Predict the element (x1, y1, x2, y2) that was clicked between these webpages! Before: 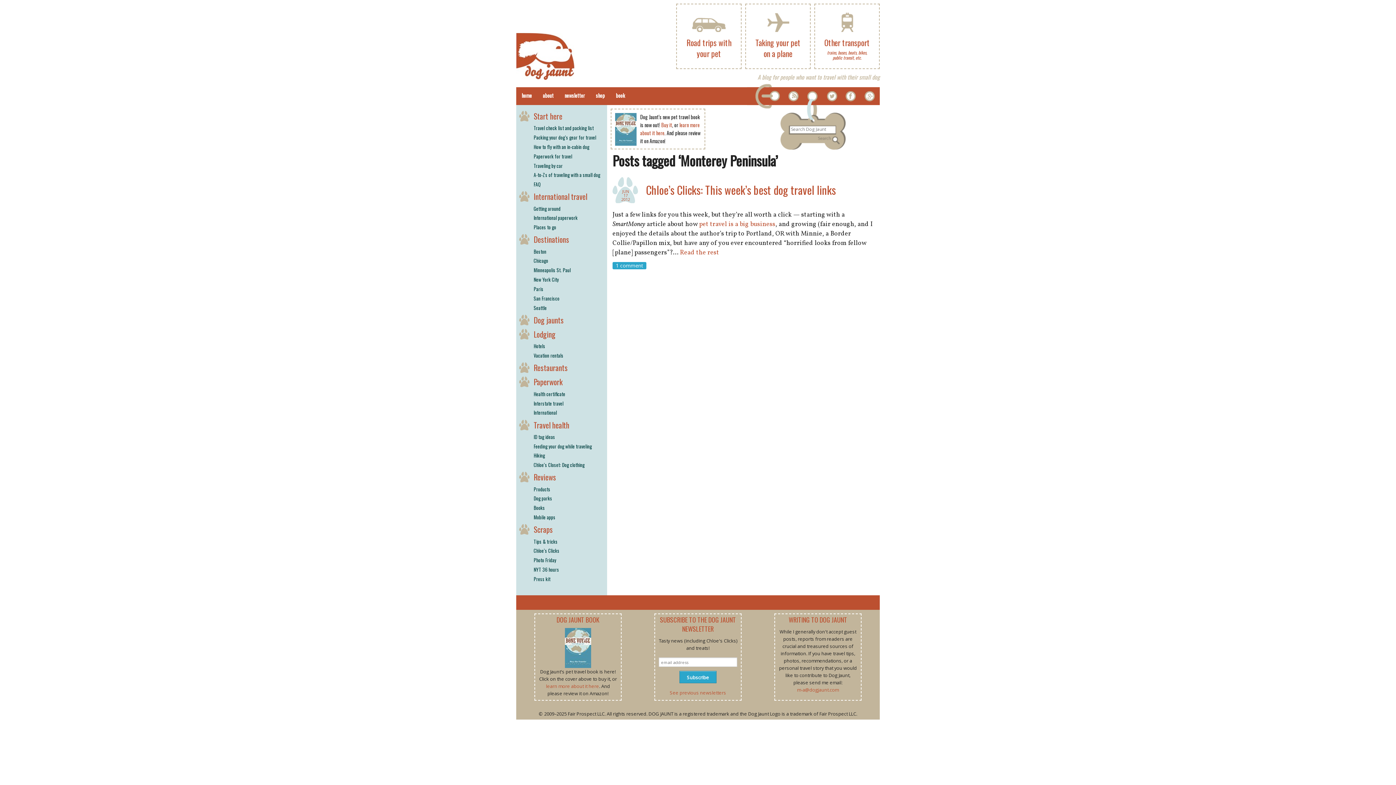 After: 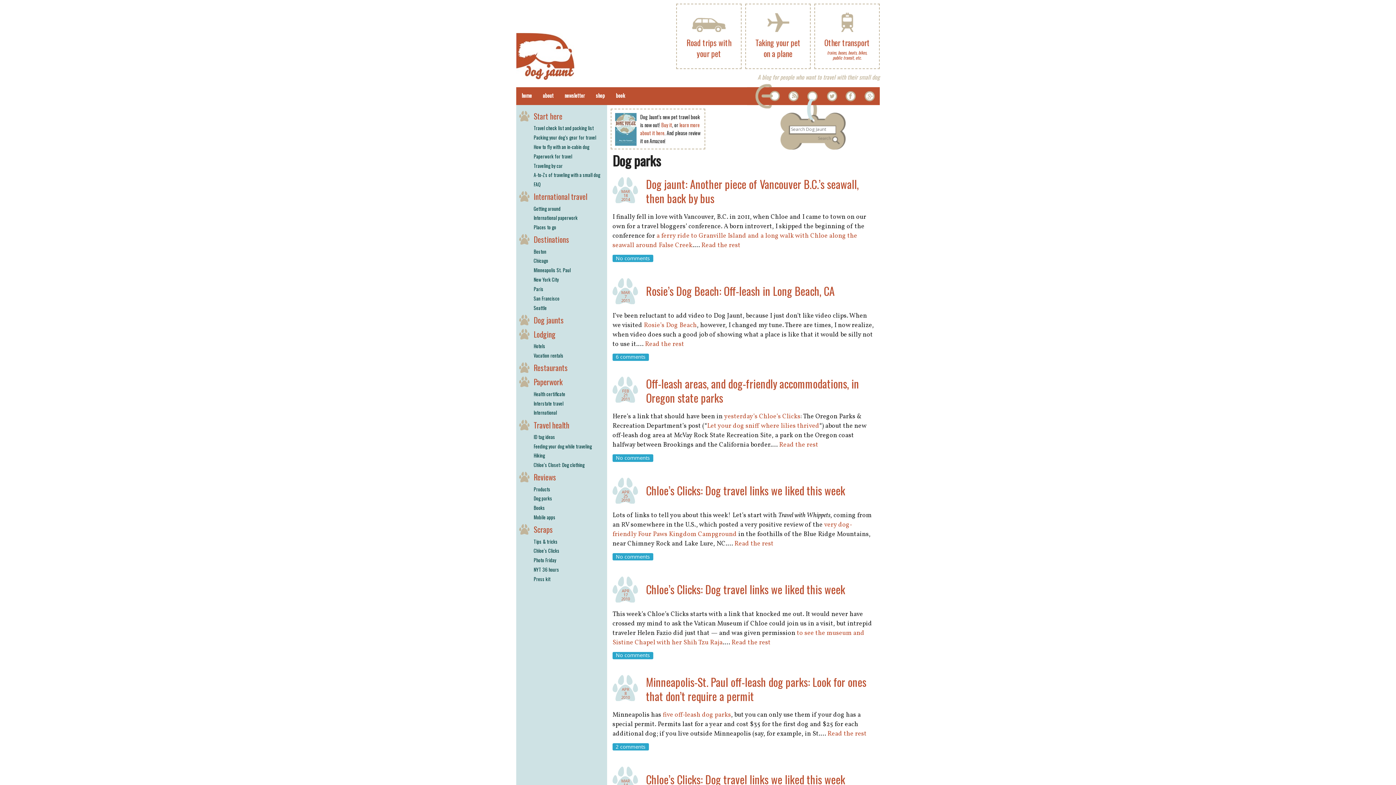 Action: bbox: (533, 495, 601, 502) label: Dog parks